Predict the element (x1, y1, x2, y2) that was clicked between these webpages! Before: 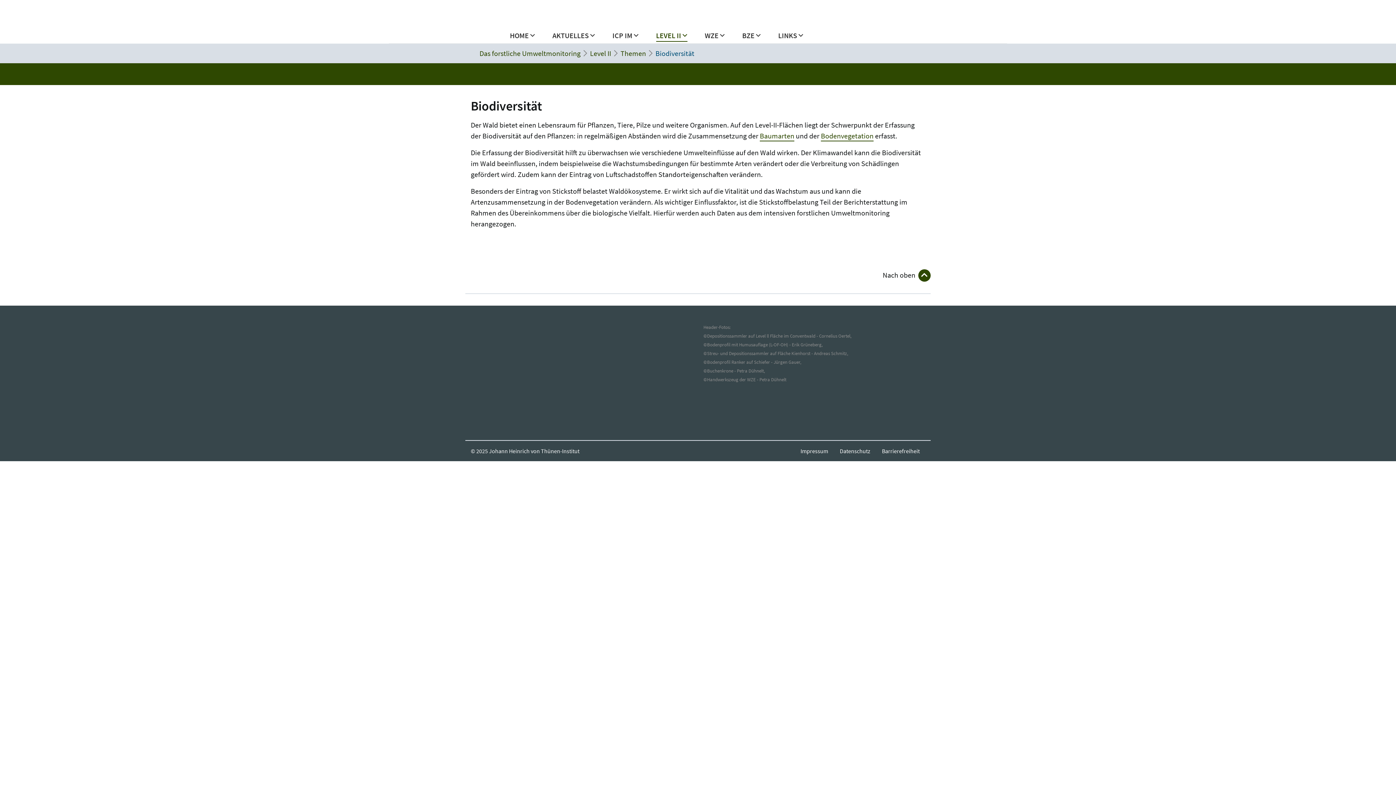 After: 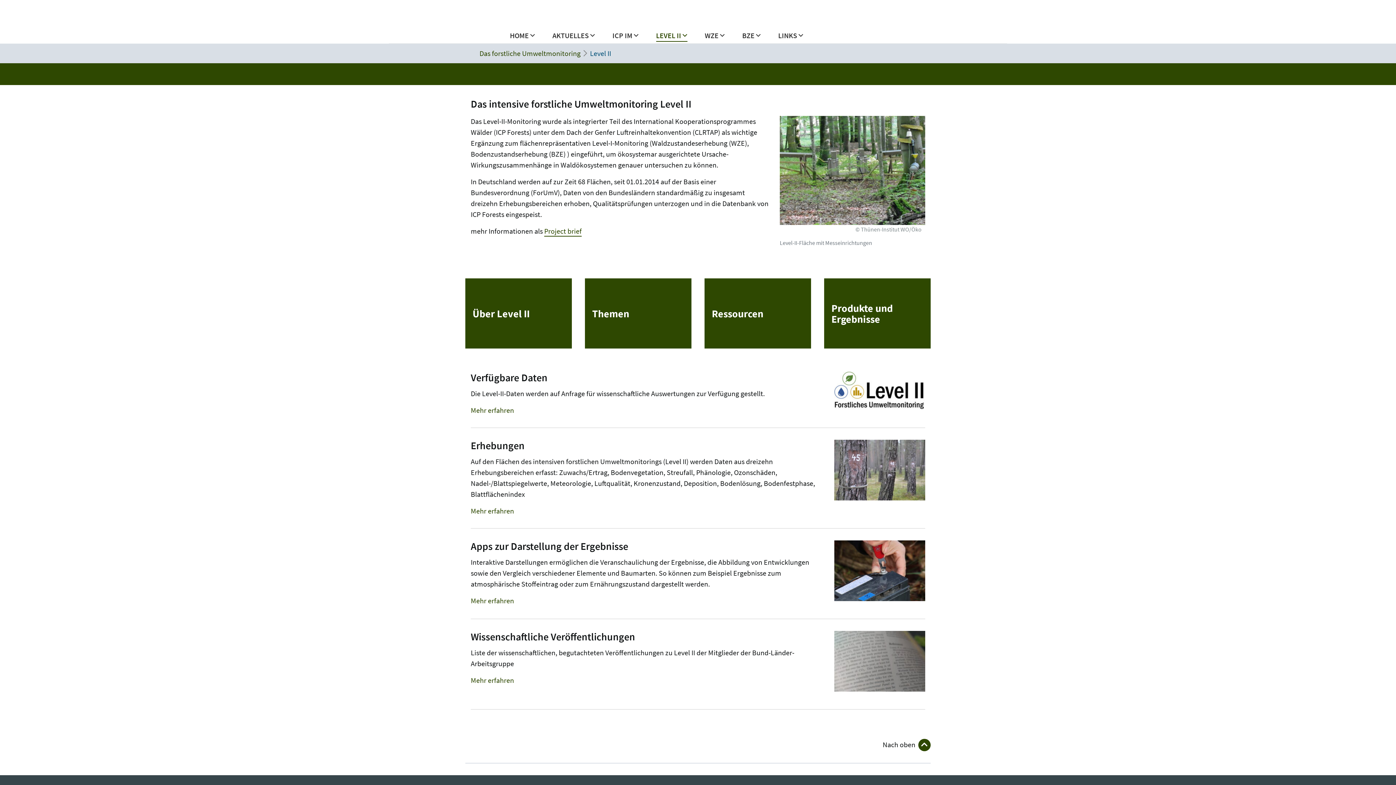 Action: bbox: (653, 27, 690, 48) label: LEVEL II